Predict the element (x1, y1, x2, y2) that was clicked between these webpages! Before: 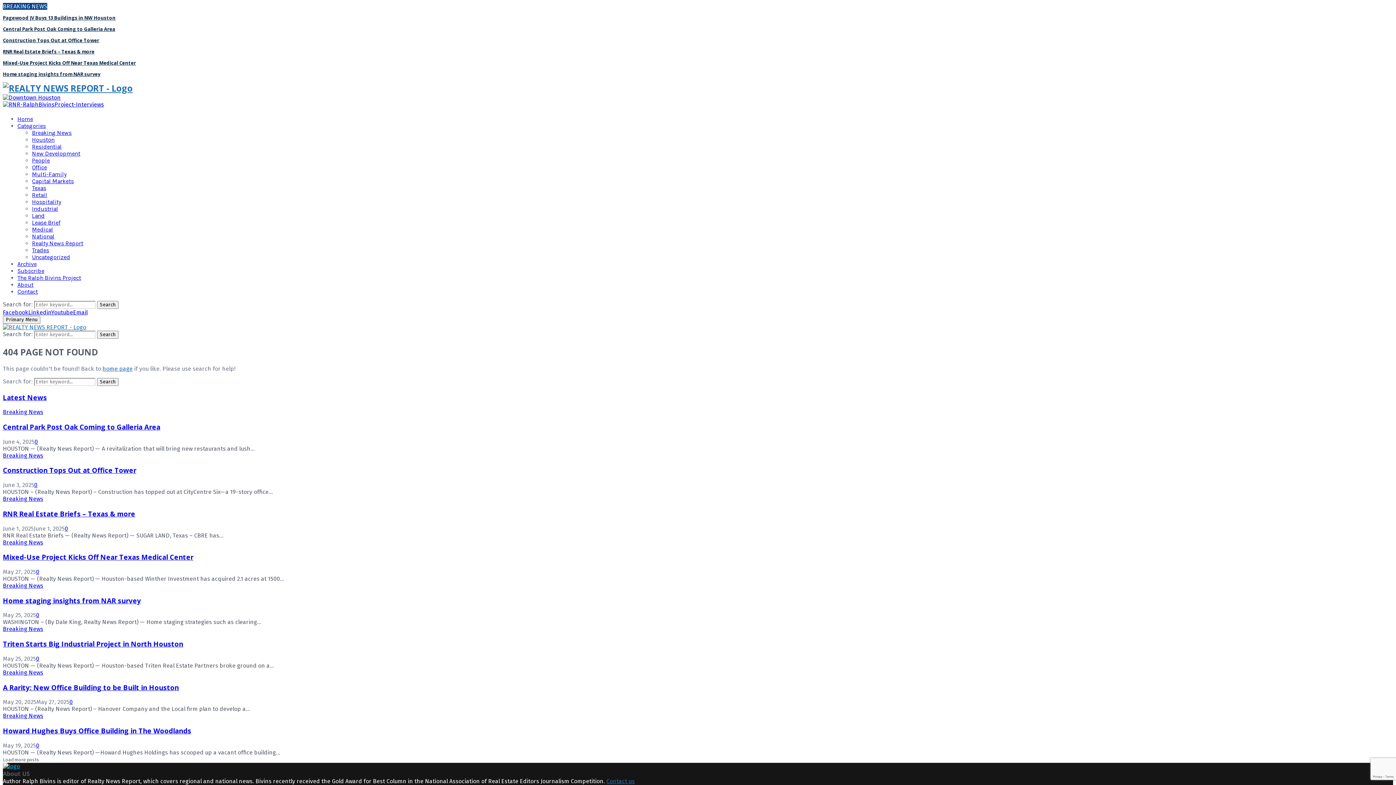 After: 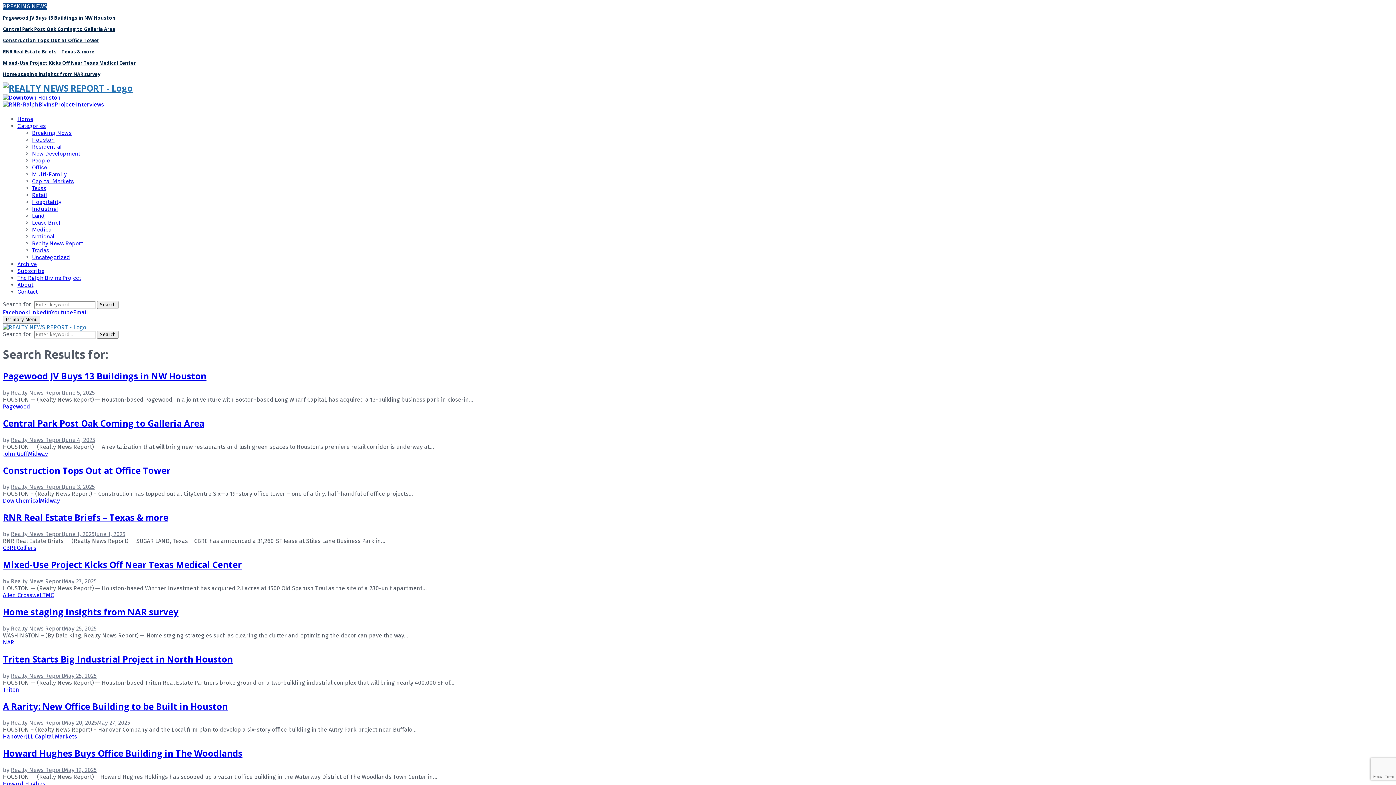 Action: bbox: (97, 330, 118, 338) label: Search